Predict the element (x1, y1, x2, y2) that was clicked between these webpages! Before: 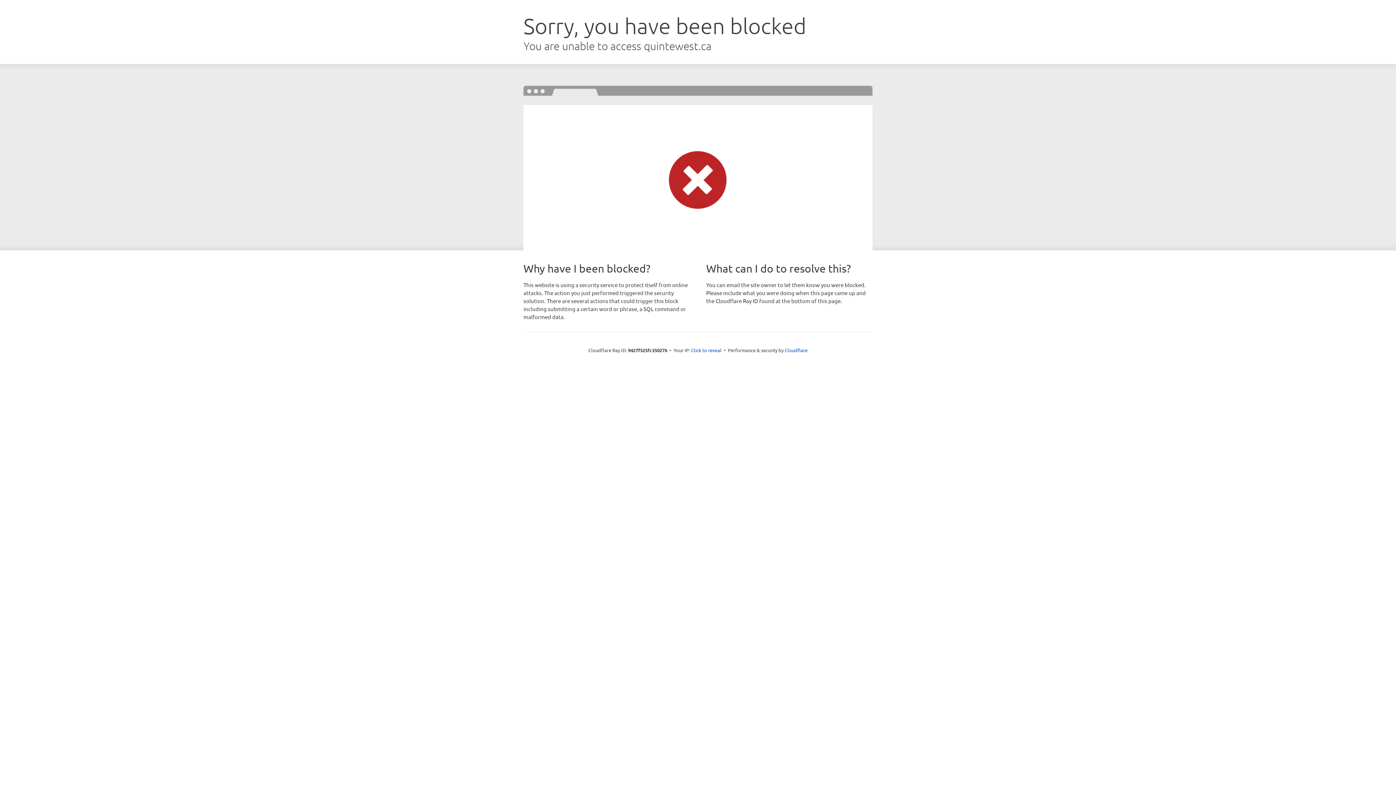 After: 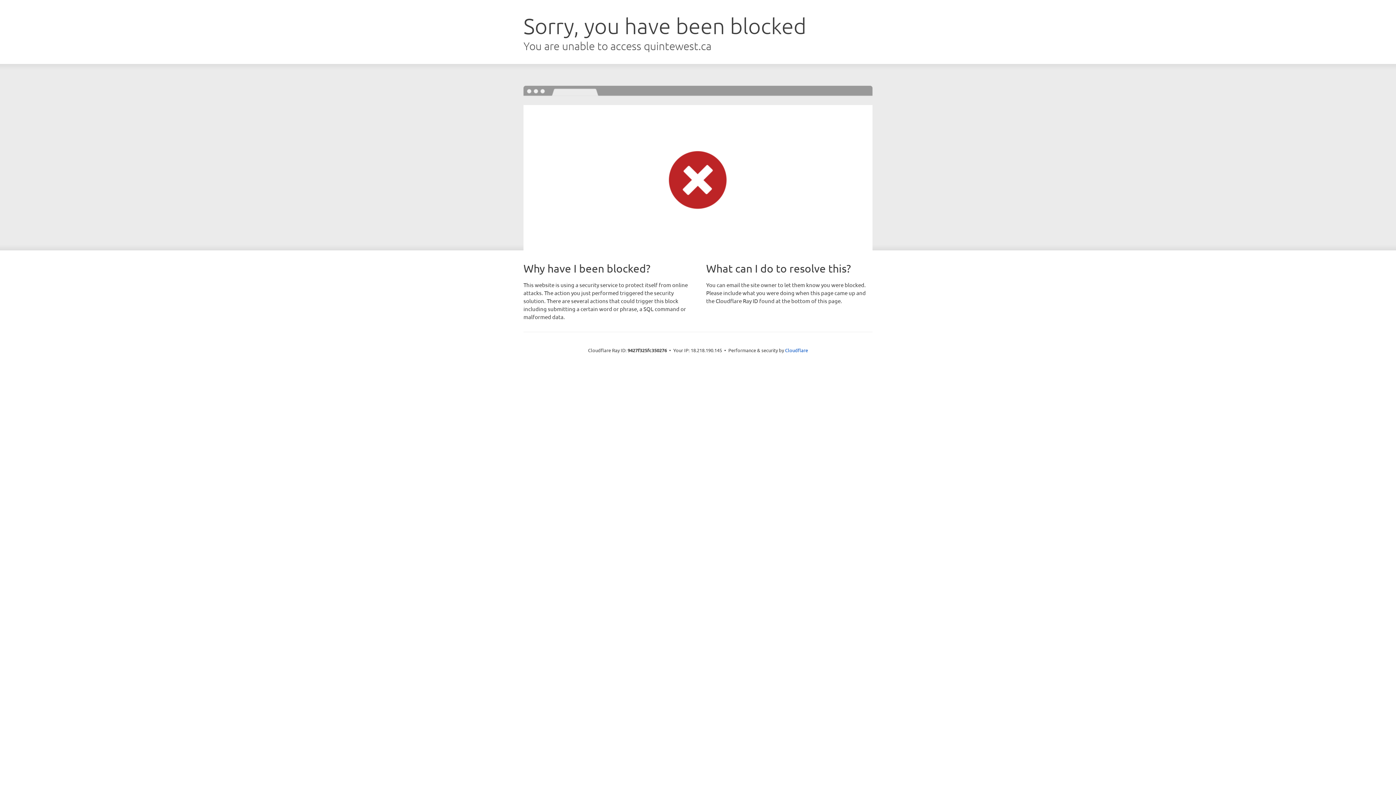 Action: label: Click to reveal bbox: (691, 346, 721, 353)